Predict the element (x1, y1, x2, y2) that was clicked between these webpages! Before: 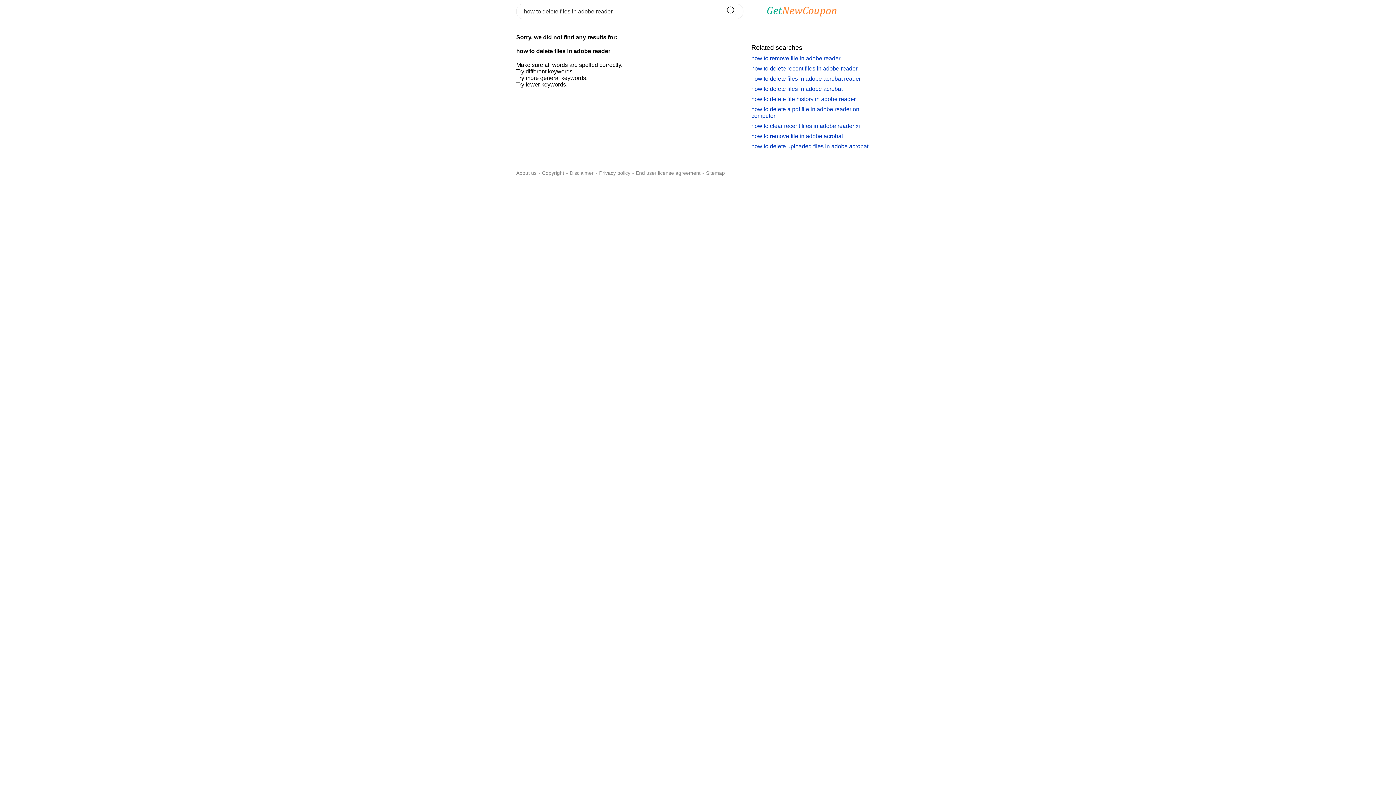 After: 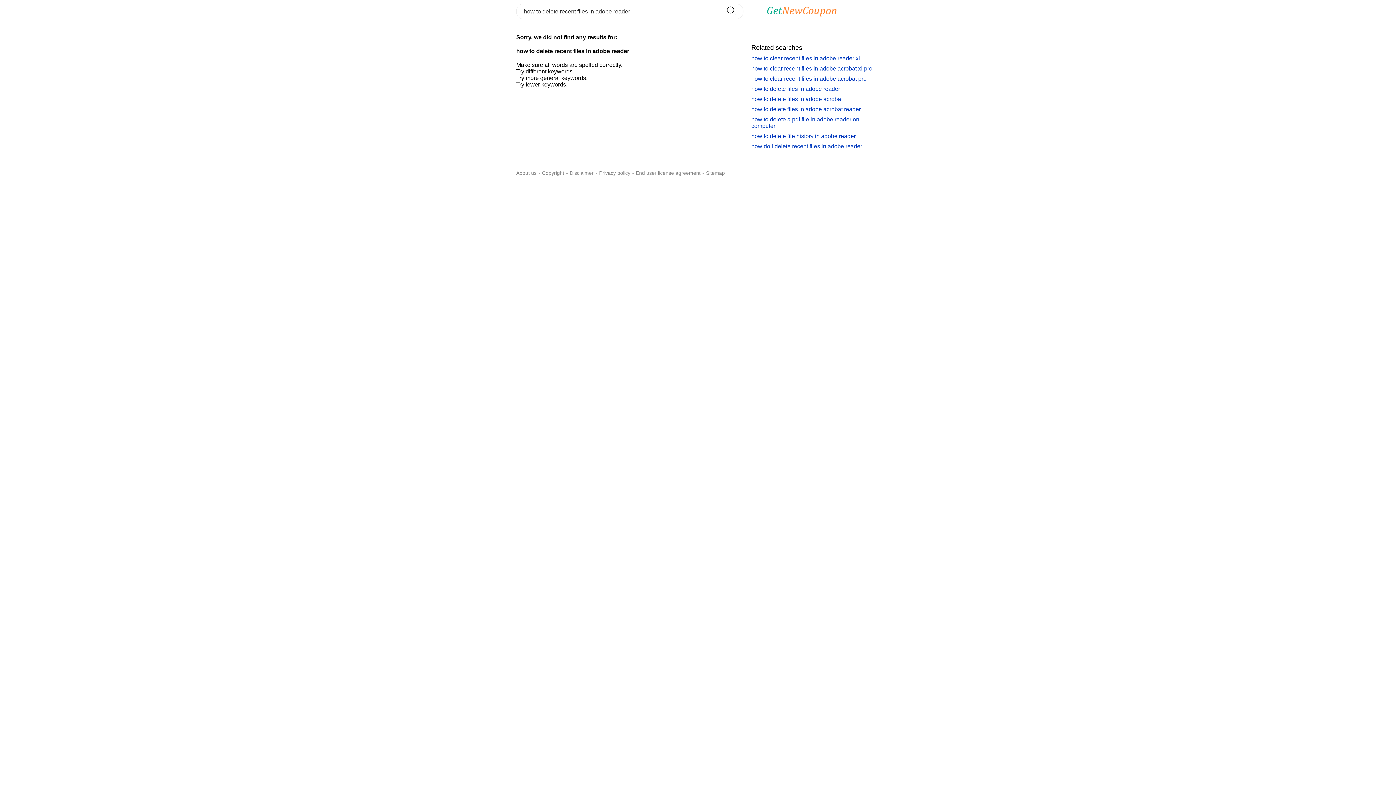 Action: bbox: (751, 65, 857, 71) label: how to delete recent files in adobe reader